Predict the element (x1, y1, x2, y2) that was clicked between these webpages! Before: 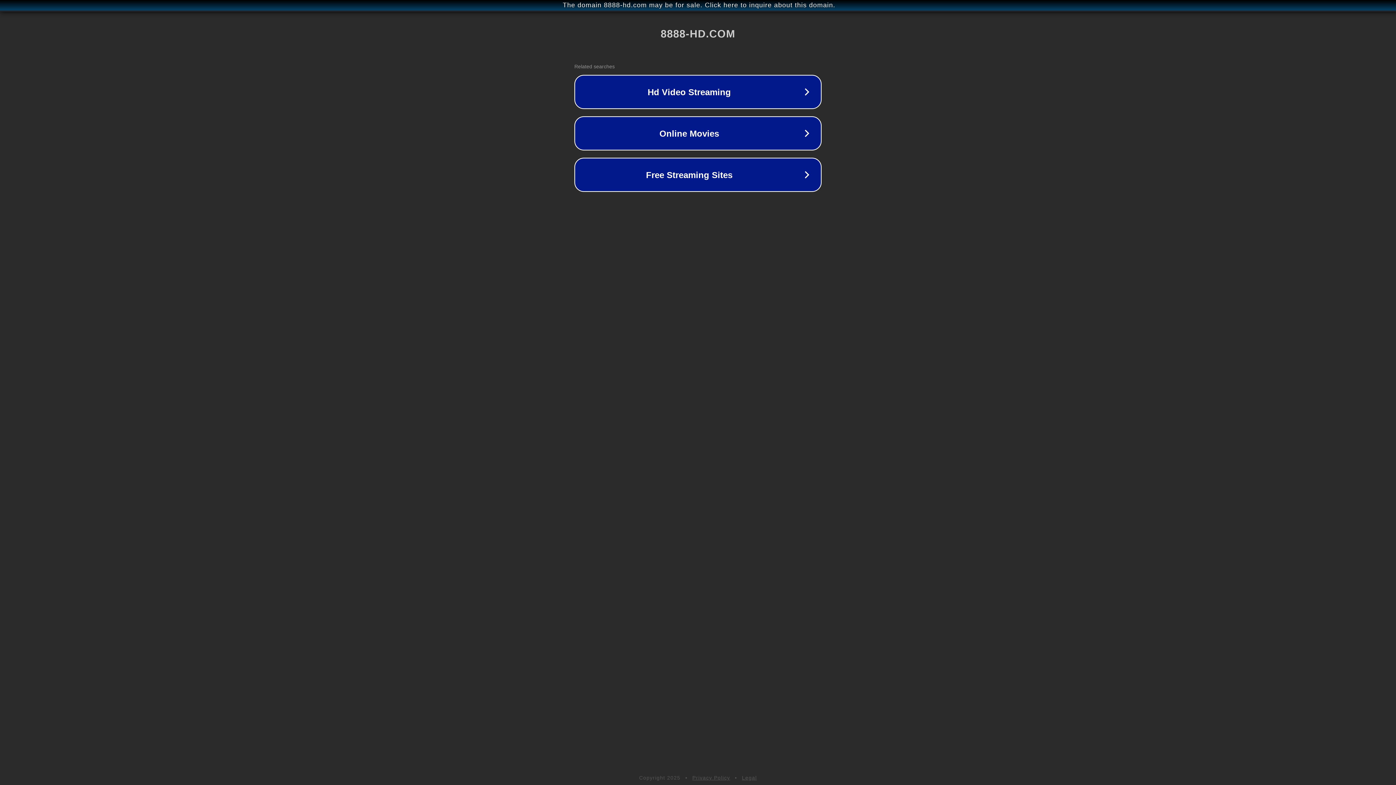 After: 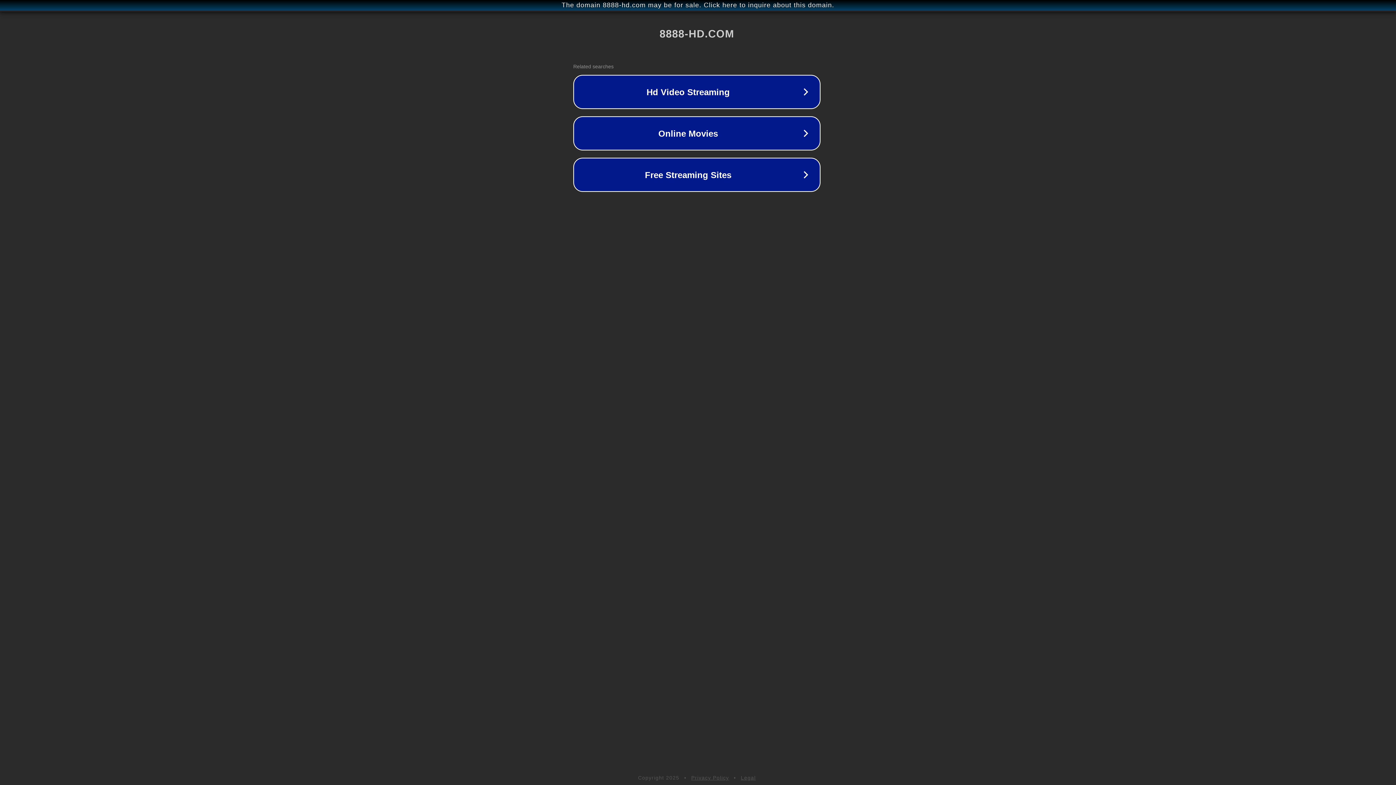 Action: bbox: (1, 1, 1397, 9) label: The domain 8888-hd.com may be for sale. Click here to inquire about this domain.